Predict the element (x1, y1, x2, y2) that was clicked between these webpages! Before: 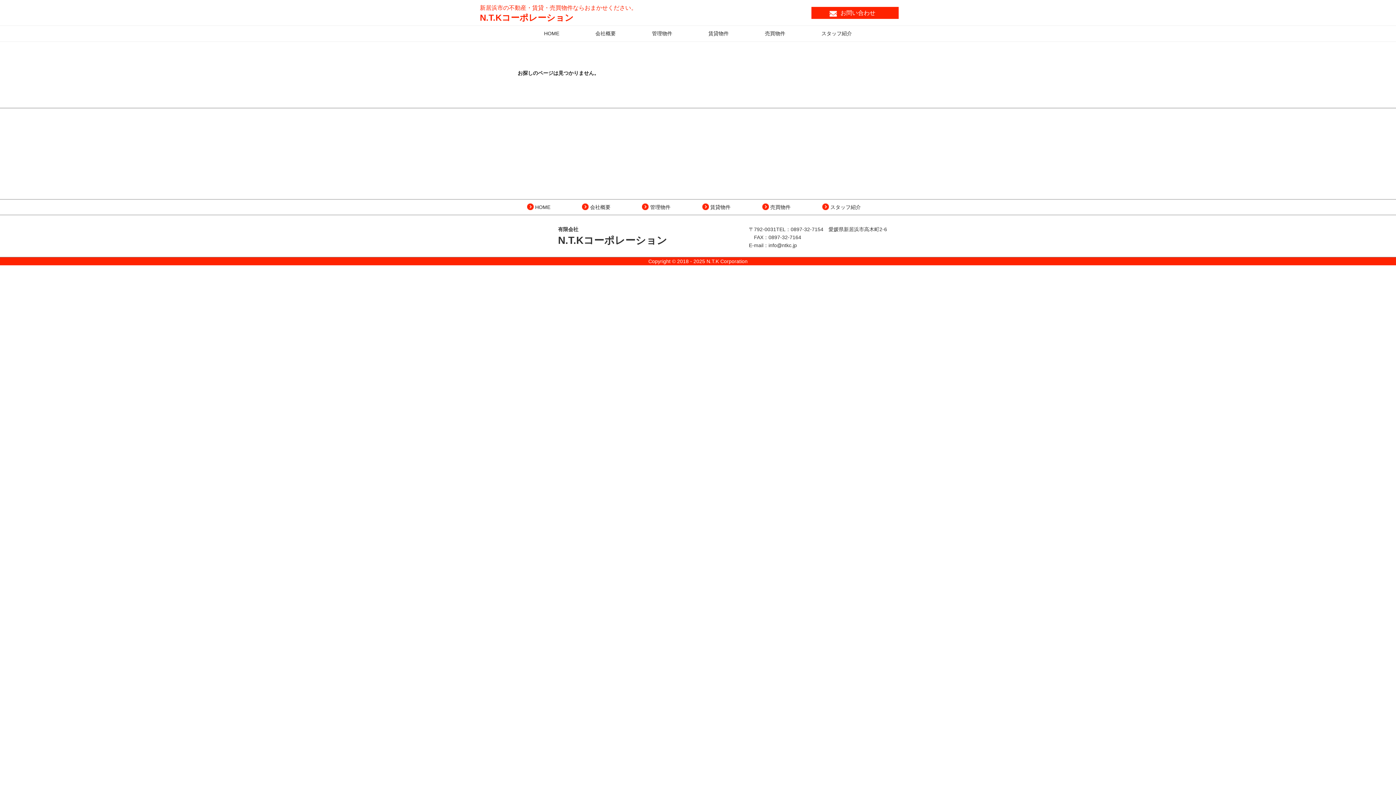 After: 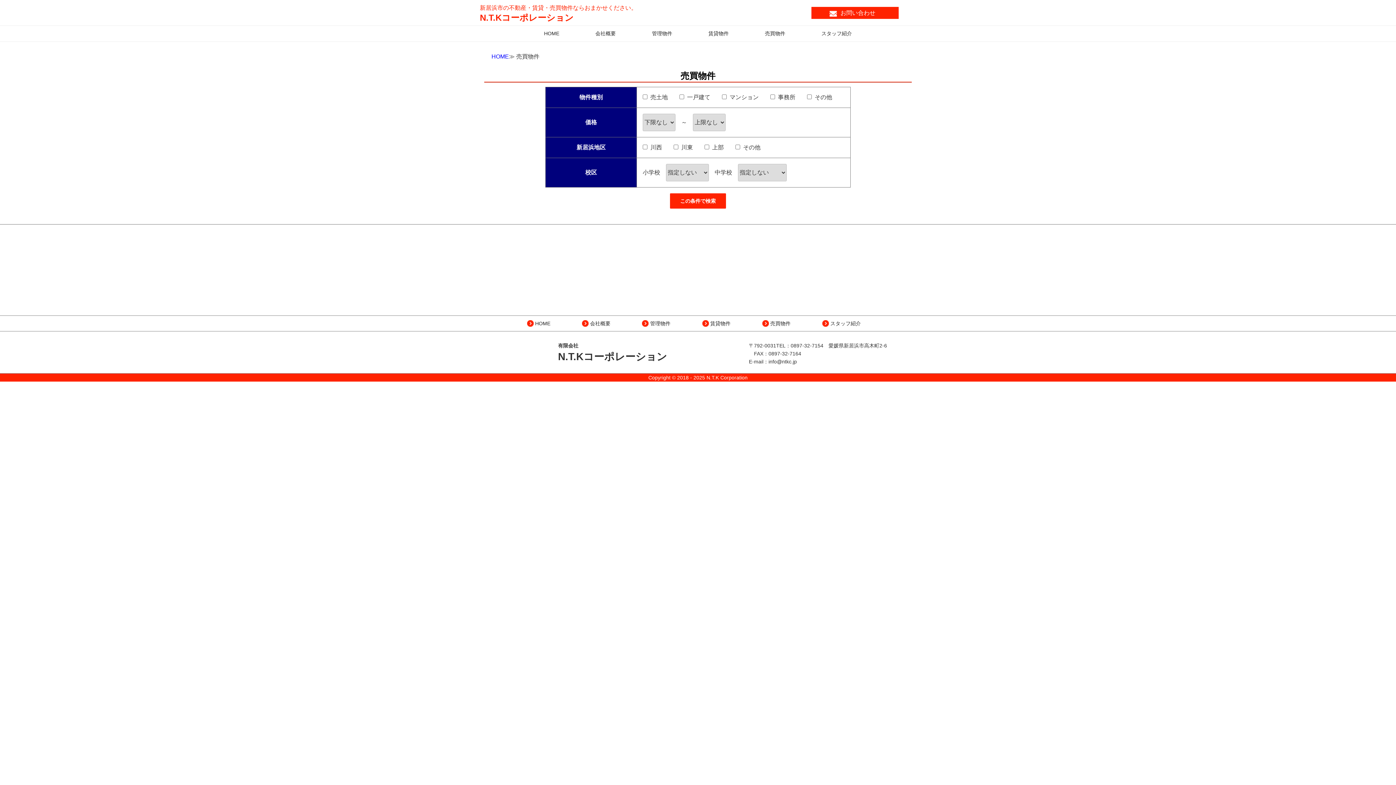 Action: bbox: (770, 204, 790, 210) label: 売買物件